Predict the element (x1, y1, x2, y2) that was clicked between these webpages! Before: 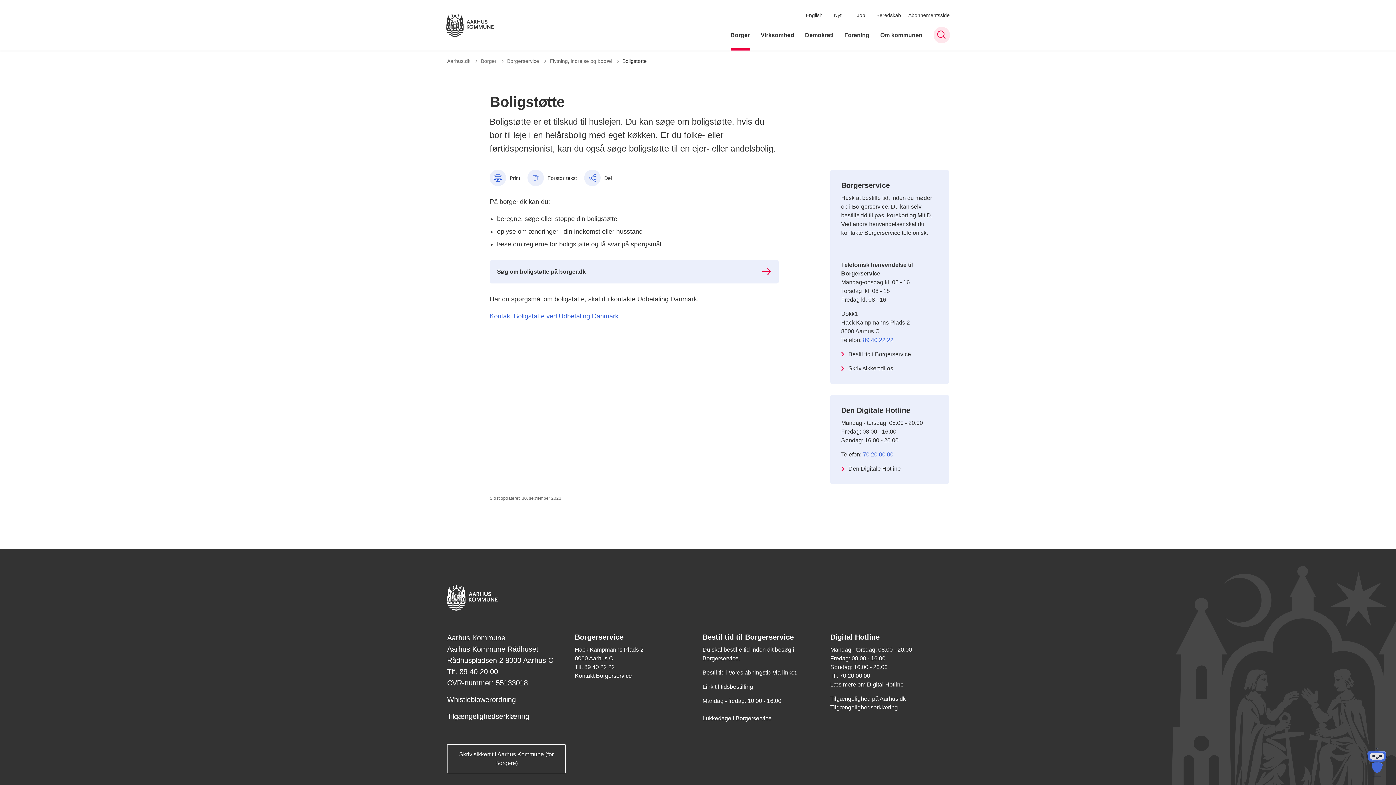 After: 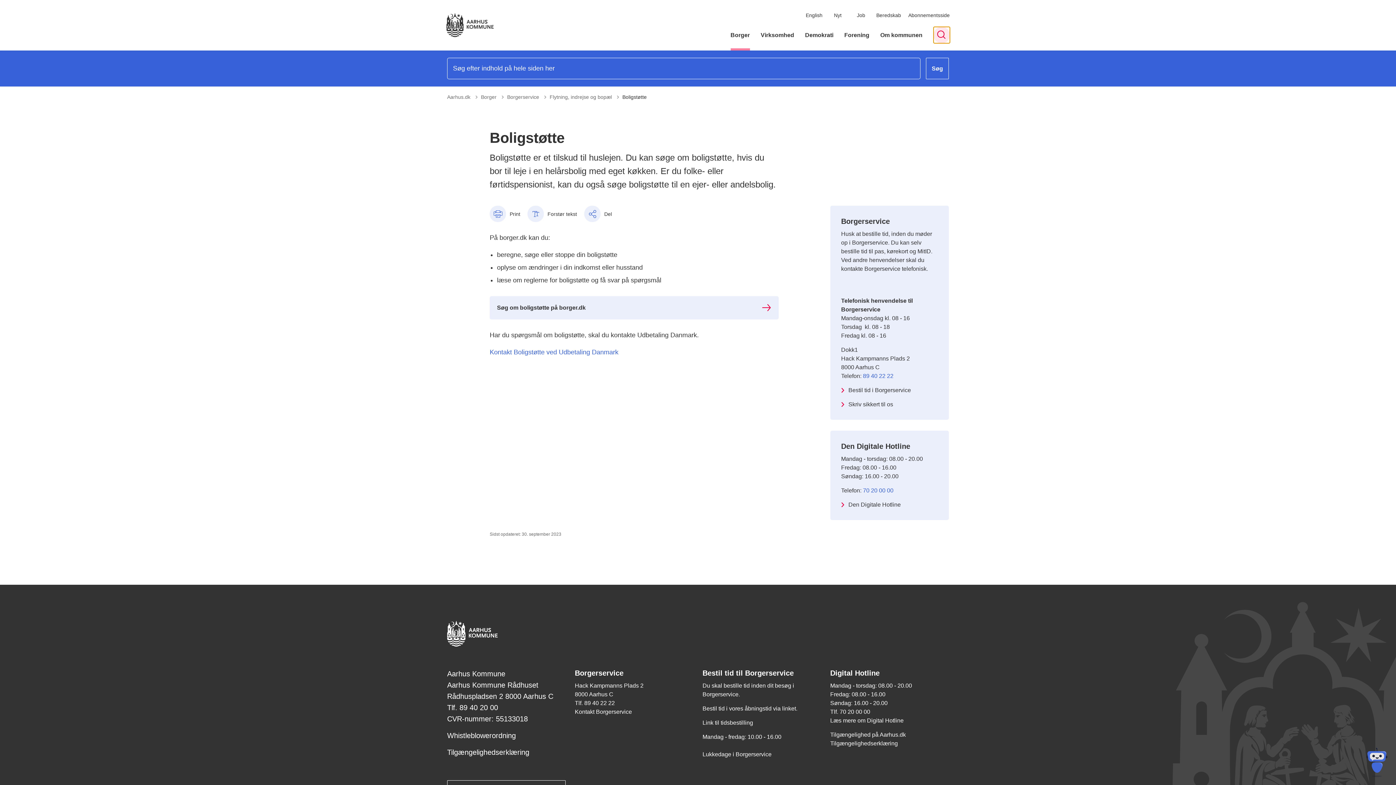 Action: label: Søge knap bbox: (933, 26, 950, 43)